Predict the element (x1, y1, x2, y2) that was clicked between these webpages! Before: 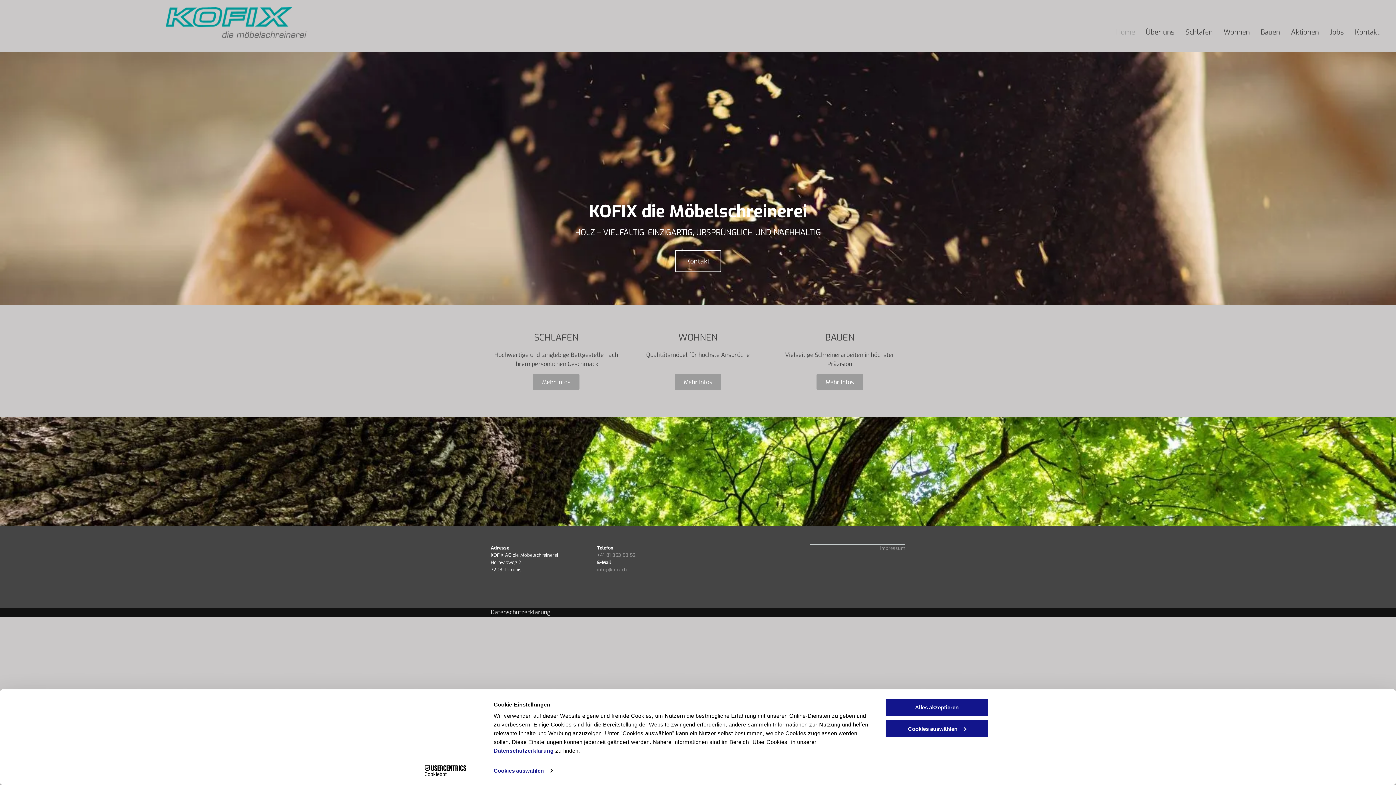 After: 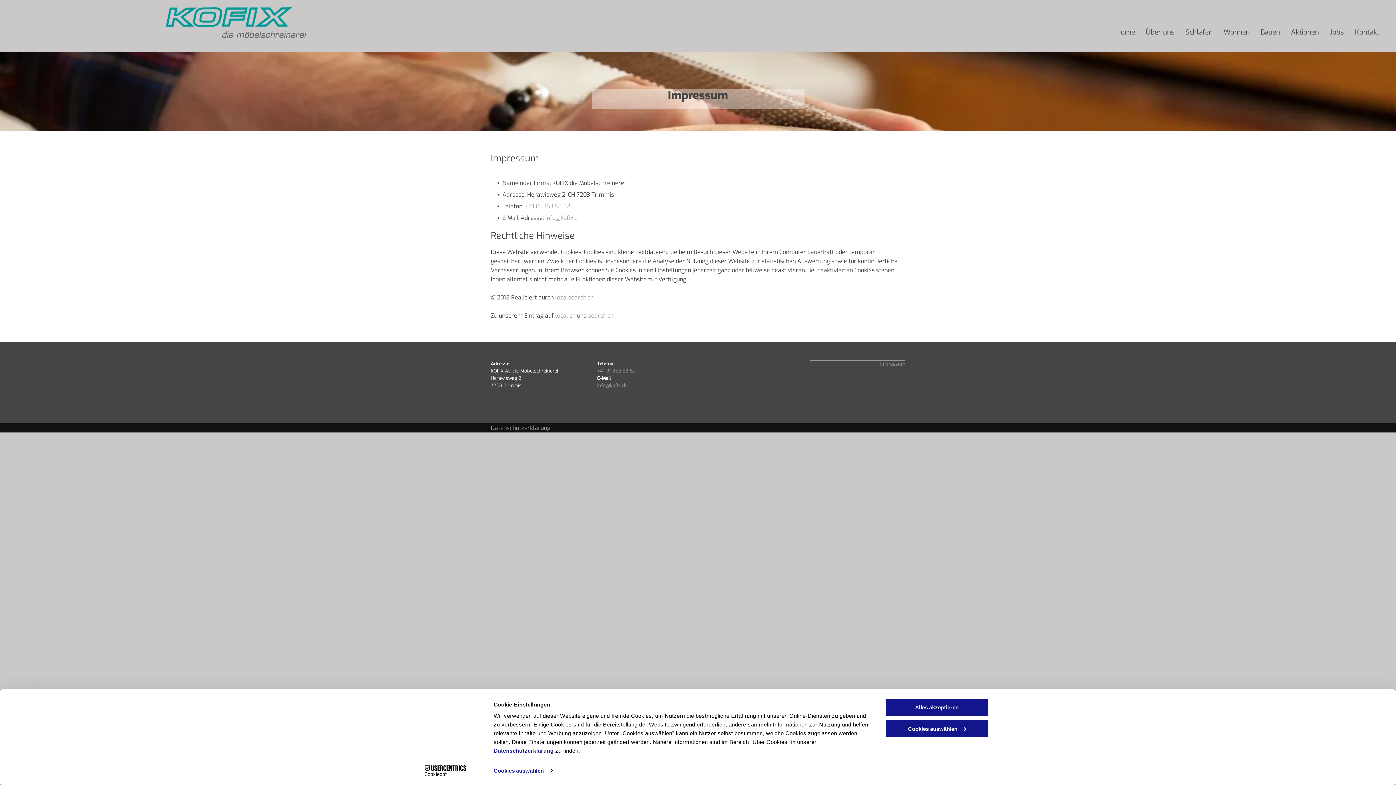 Action: label: Impressum bbox: (880, 545, 905, 551)